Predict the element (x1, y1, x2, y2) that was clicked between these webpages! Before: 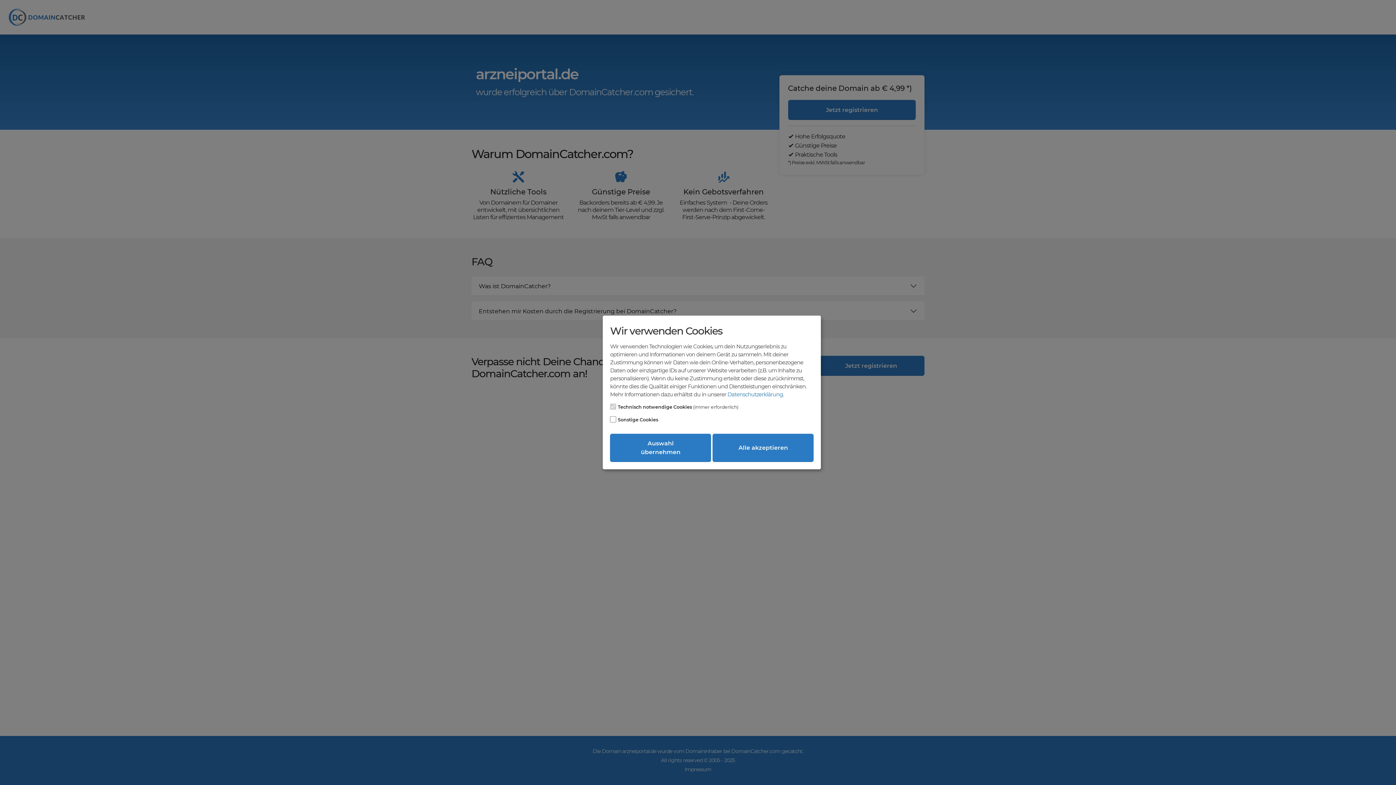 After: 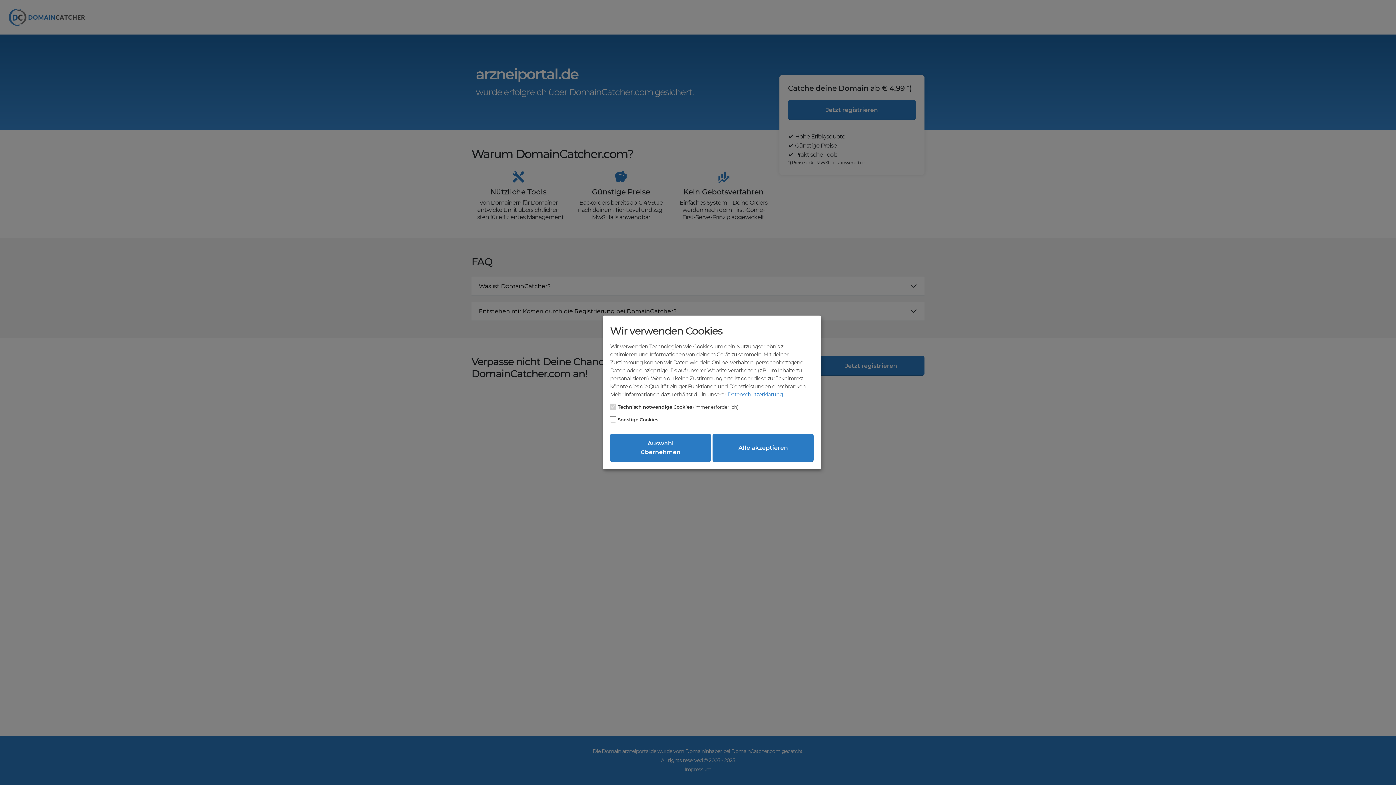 Action: label: Datenschutzerklärung bbox: (727, 391, 783, 398)